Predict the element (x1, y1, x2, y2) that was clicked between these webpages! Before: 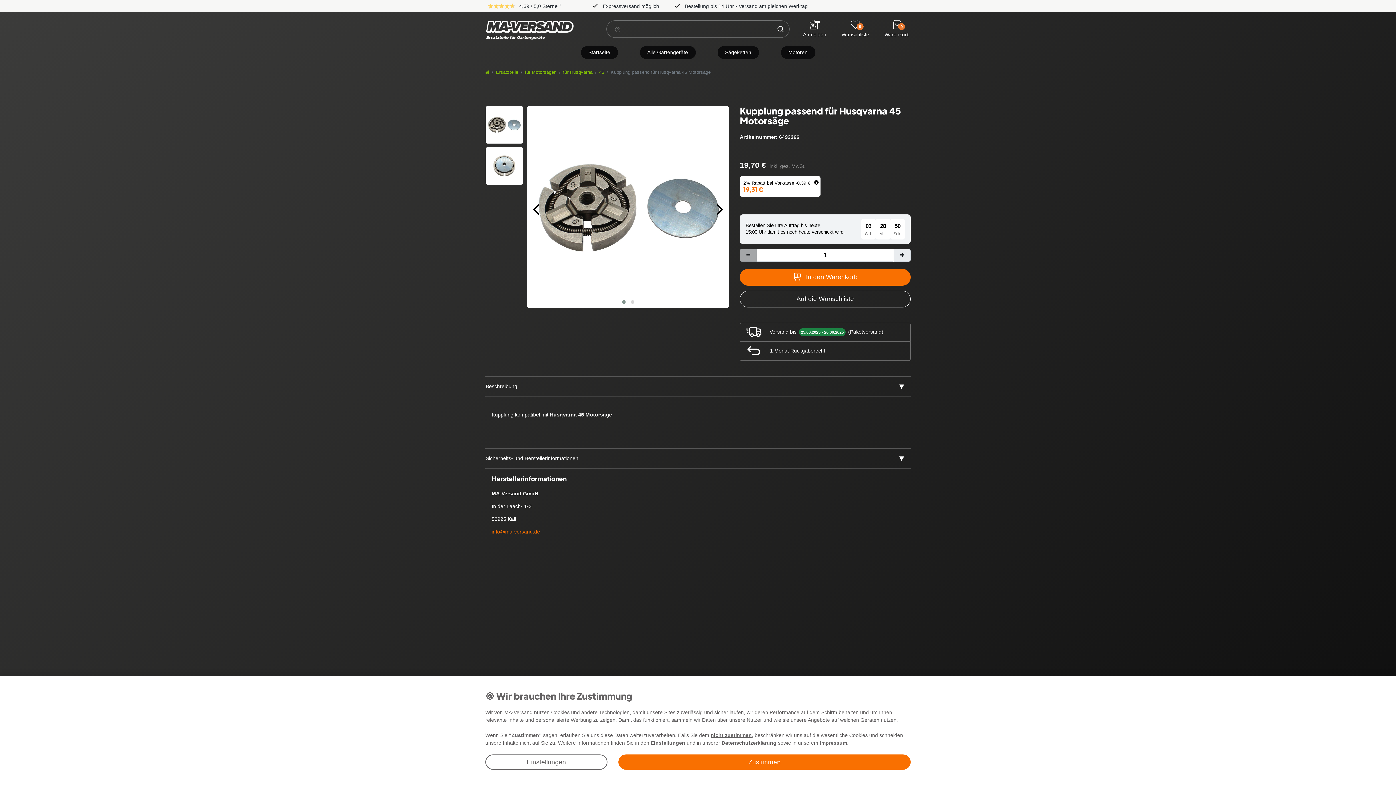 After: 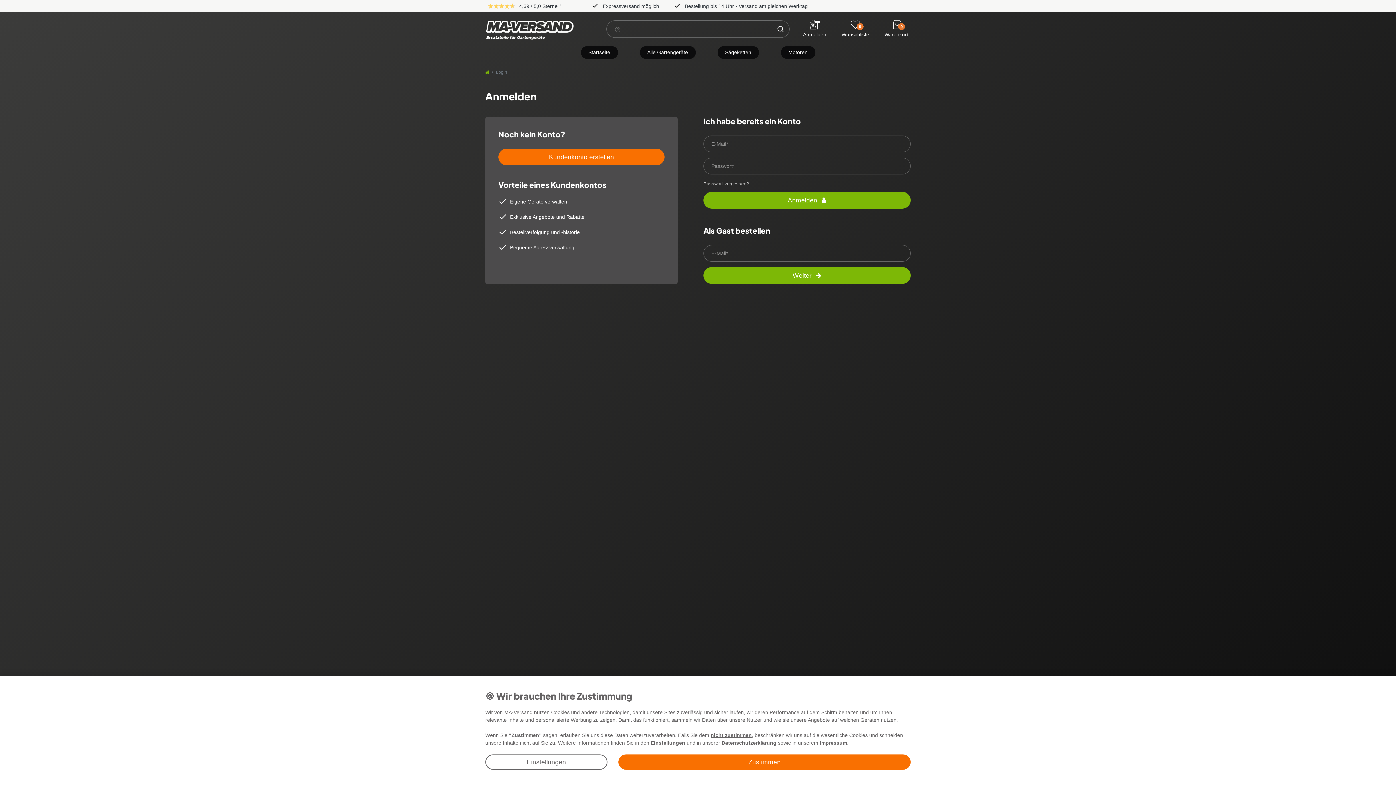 Action: label: Anmelden bbox: (795, 19, 834, 38)